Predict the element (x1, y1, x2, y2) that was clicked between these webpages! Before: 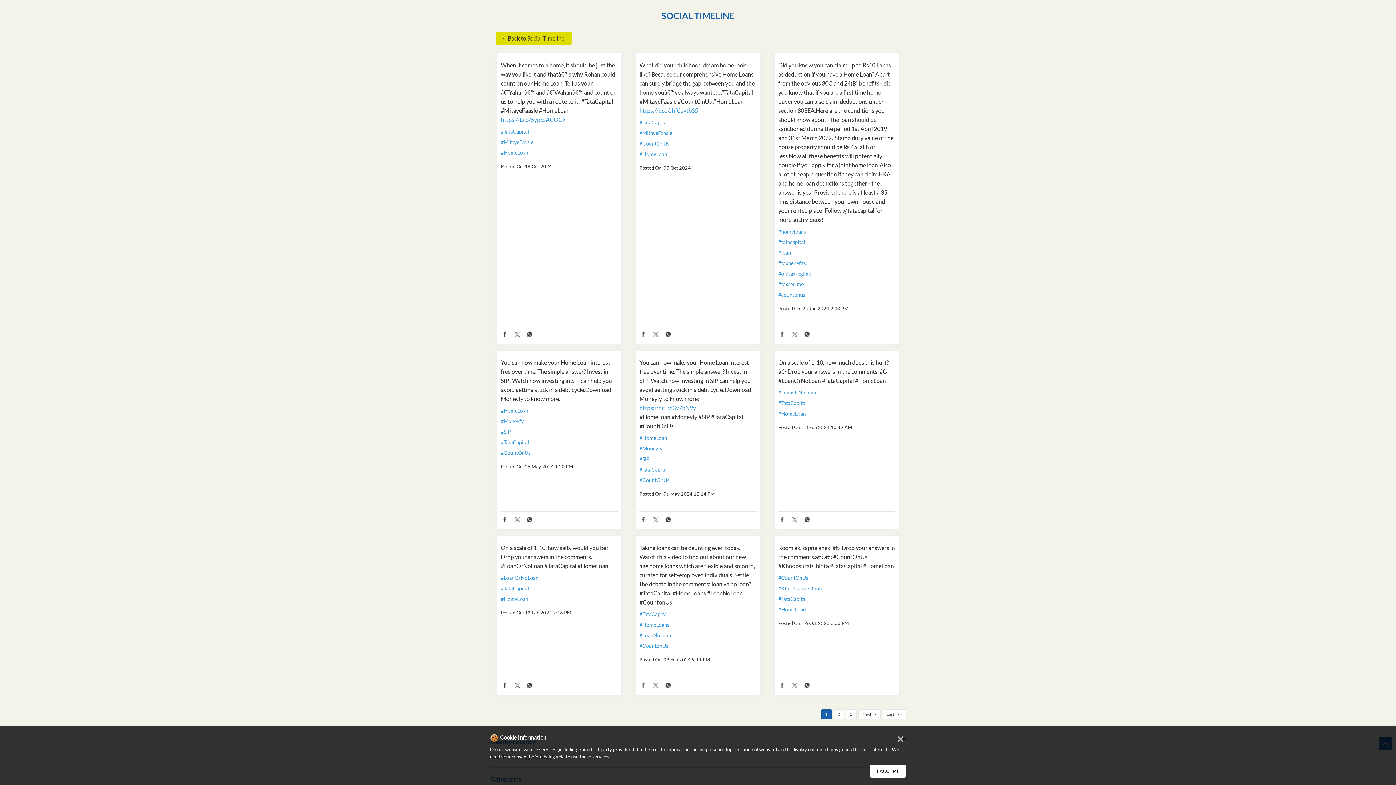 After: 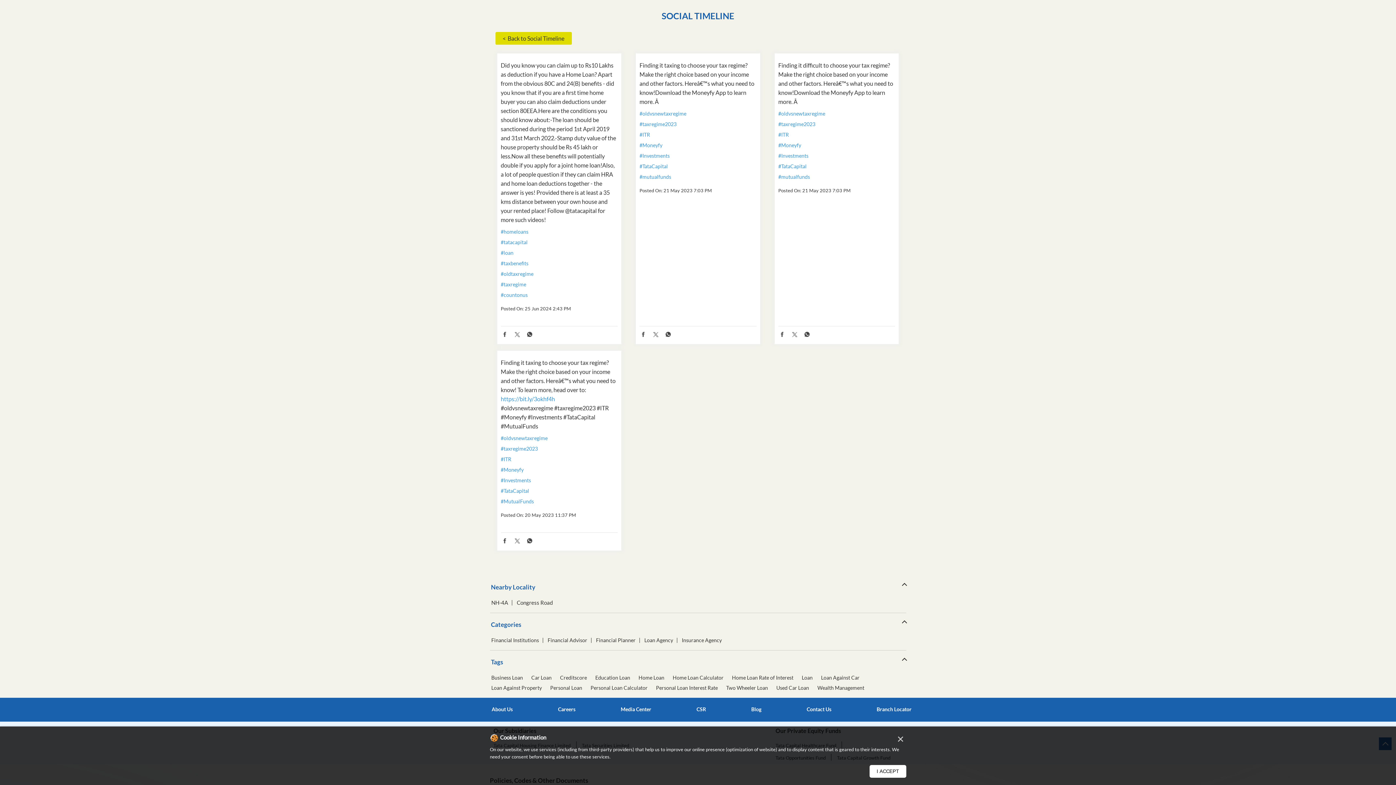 Action: bbox: (778, 281, 895, 287) label: #taxregime